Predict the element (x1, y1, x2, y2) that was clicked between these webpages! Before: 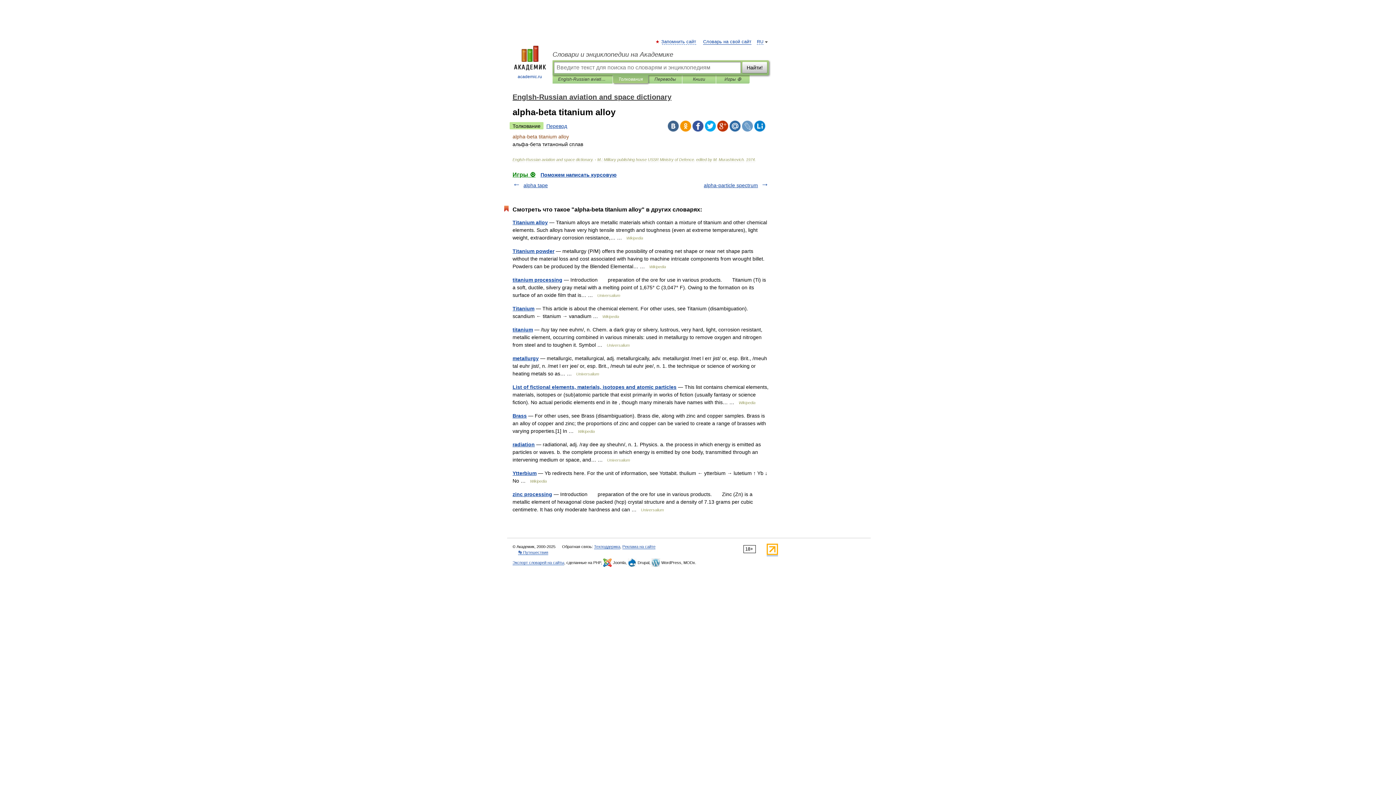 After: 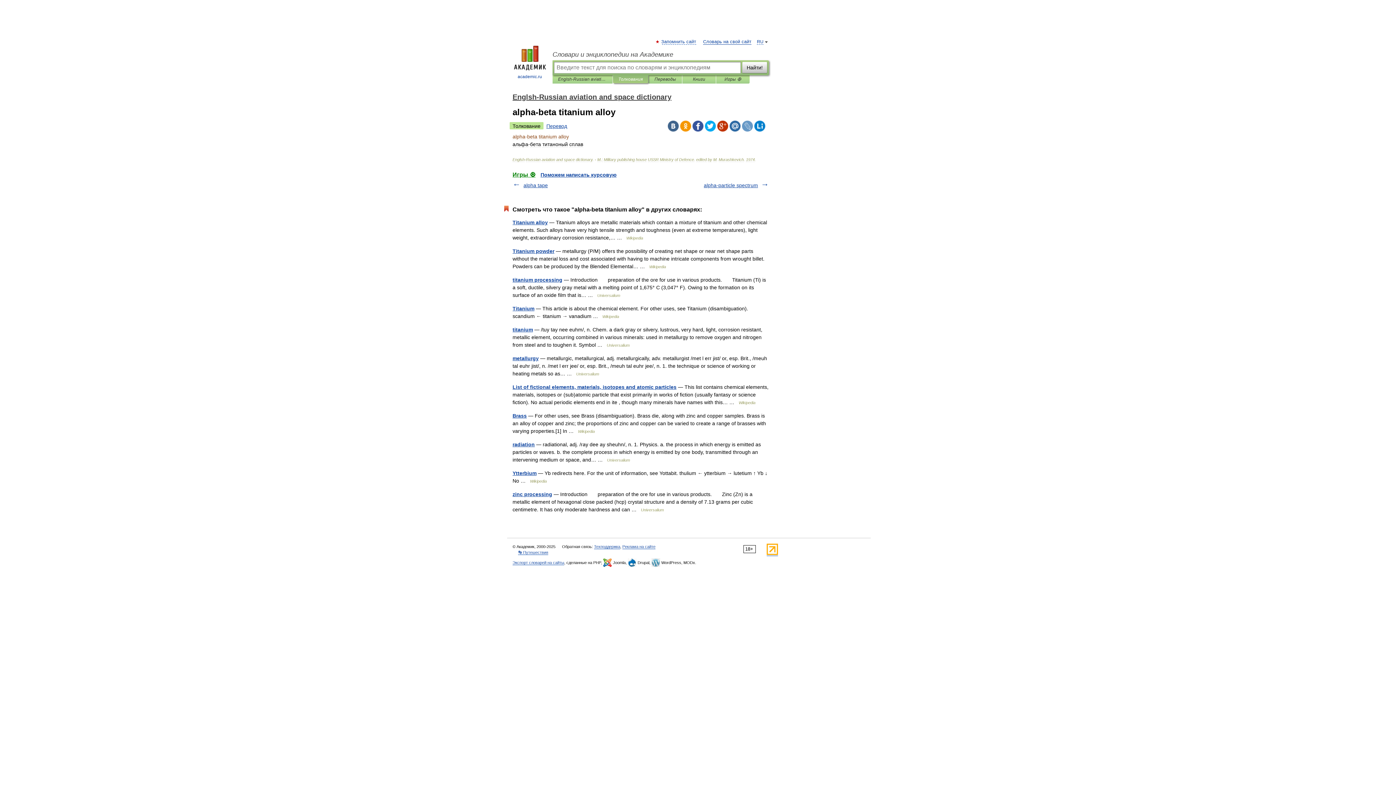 Action: bbox: (668, 120, 678, 131)